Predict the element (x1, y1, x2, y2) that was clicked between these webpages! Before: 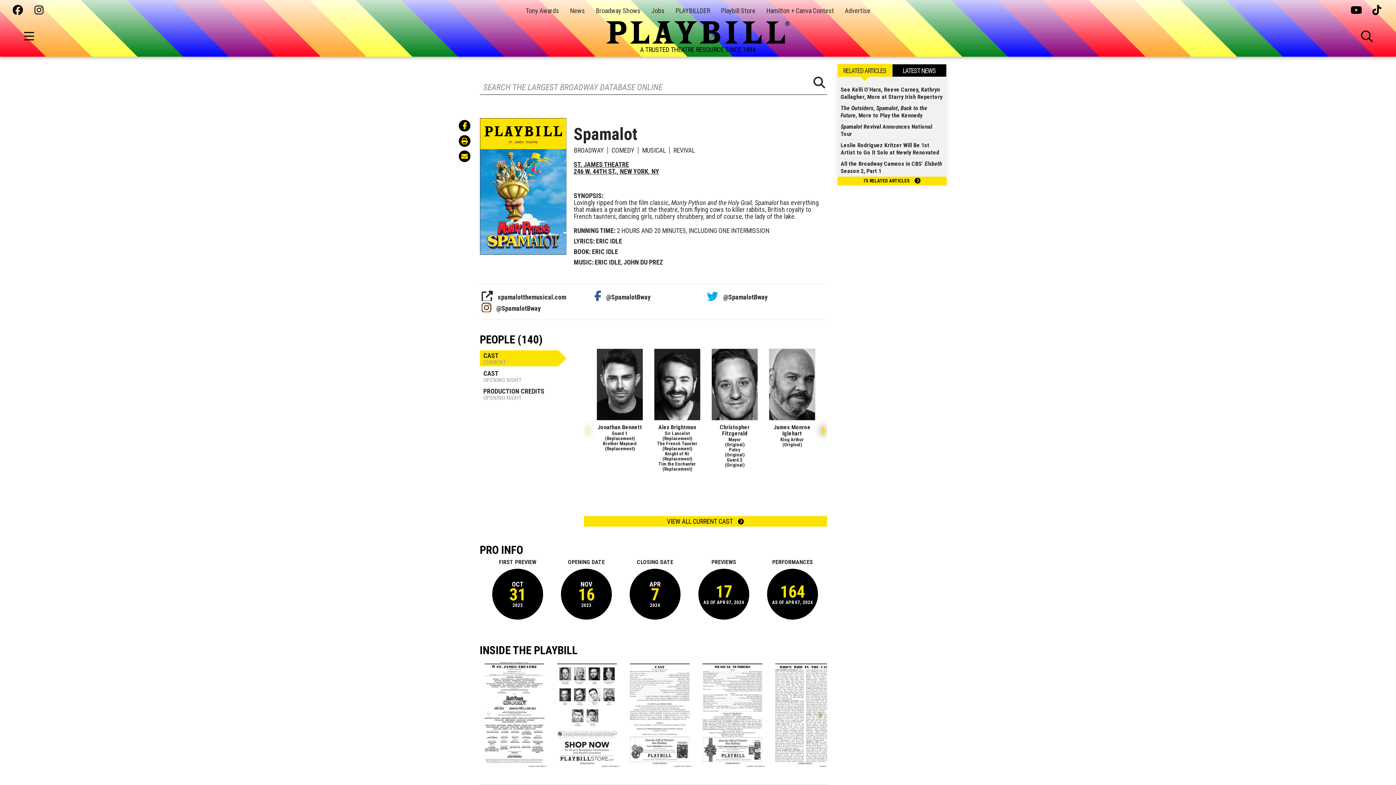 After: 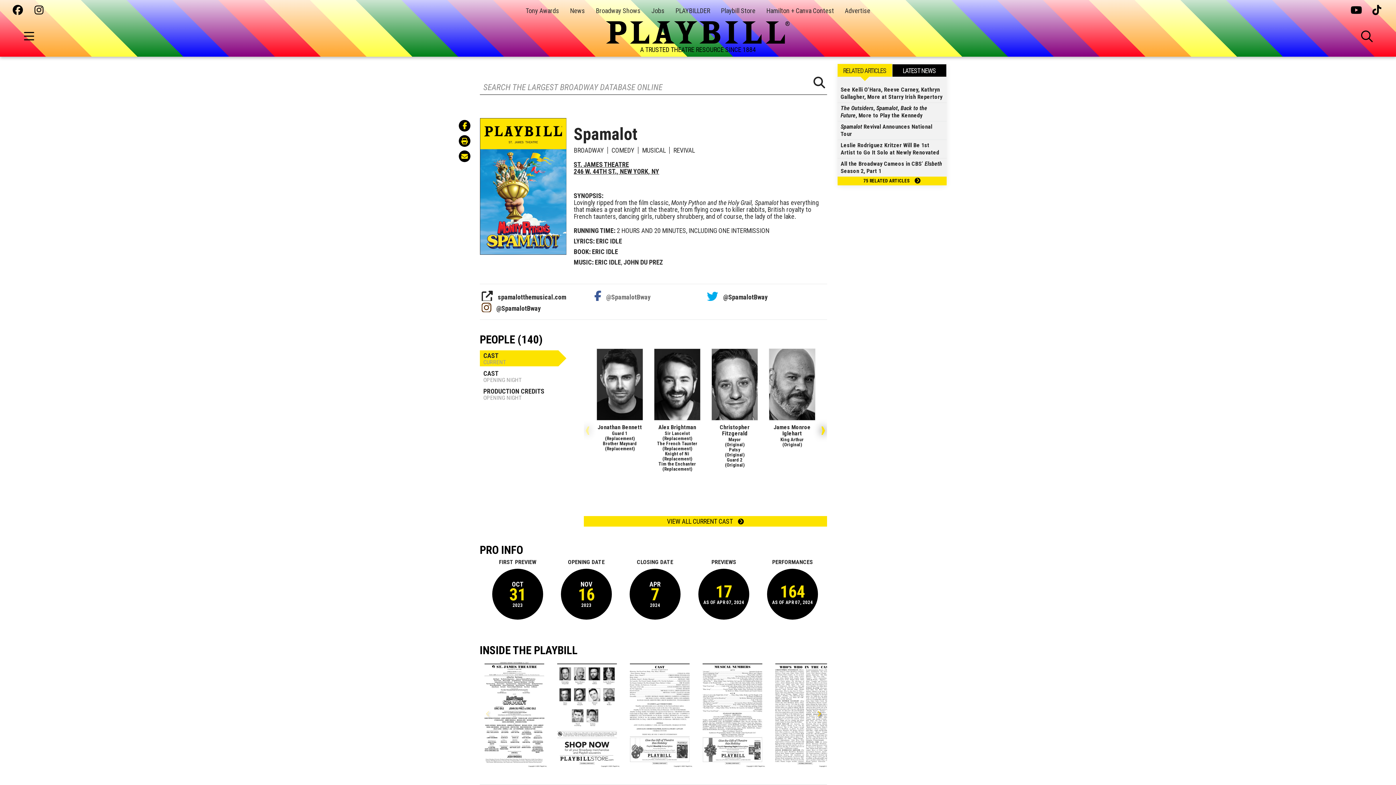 Action: bbox: (594, 293, 650, 301) label:  @SpamalotBway